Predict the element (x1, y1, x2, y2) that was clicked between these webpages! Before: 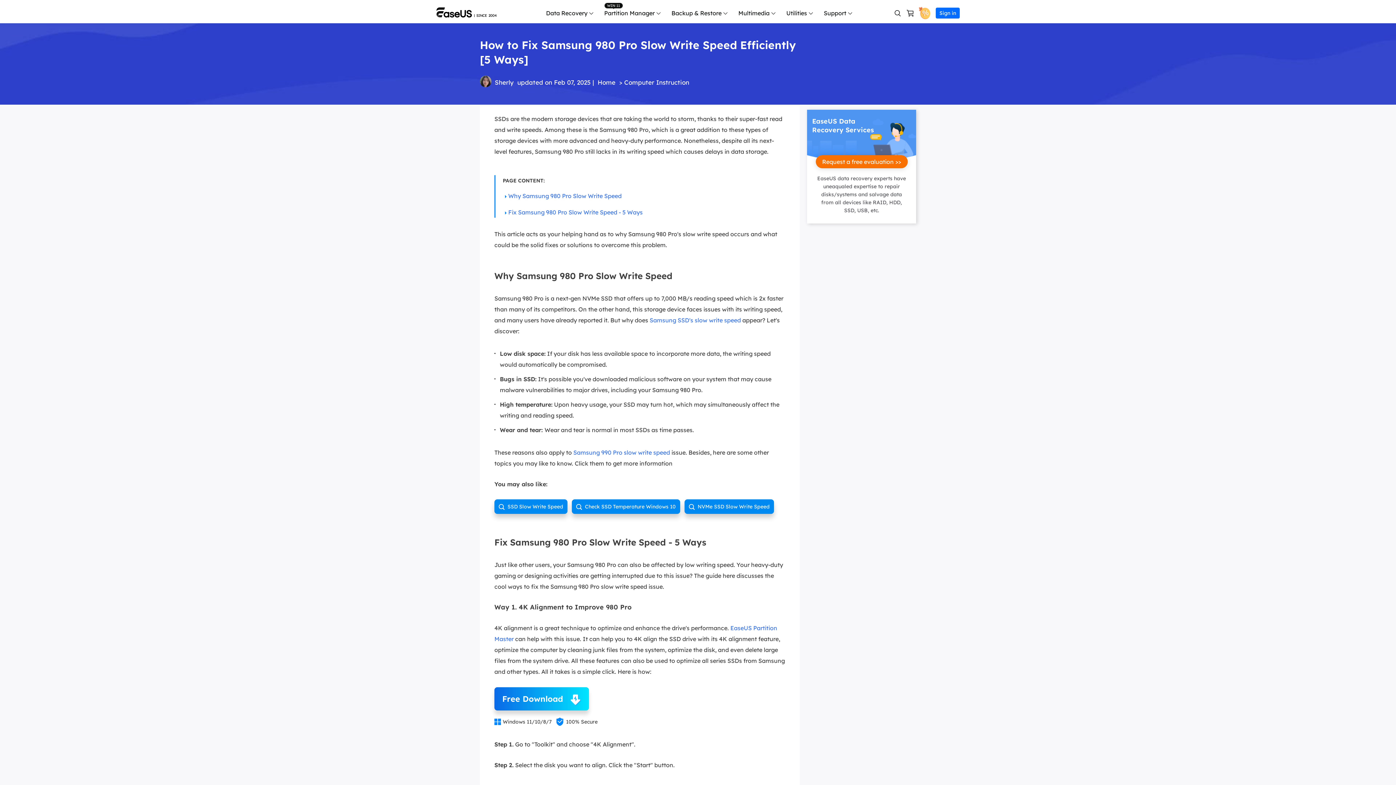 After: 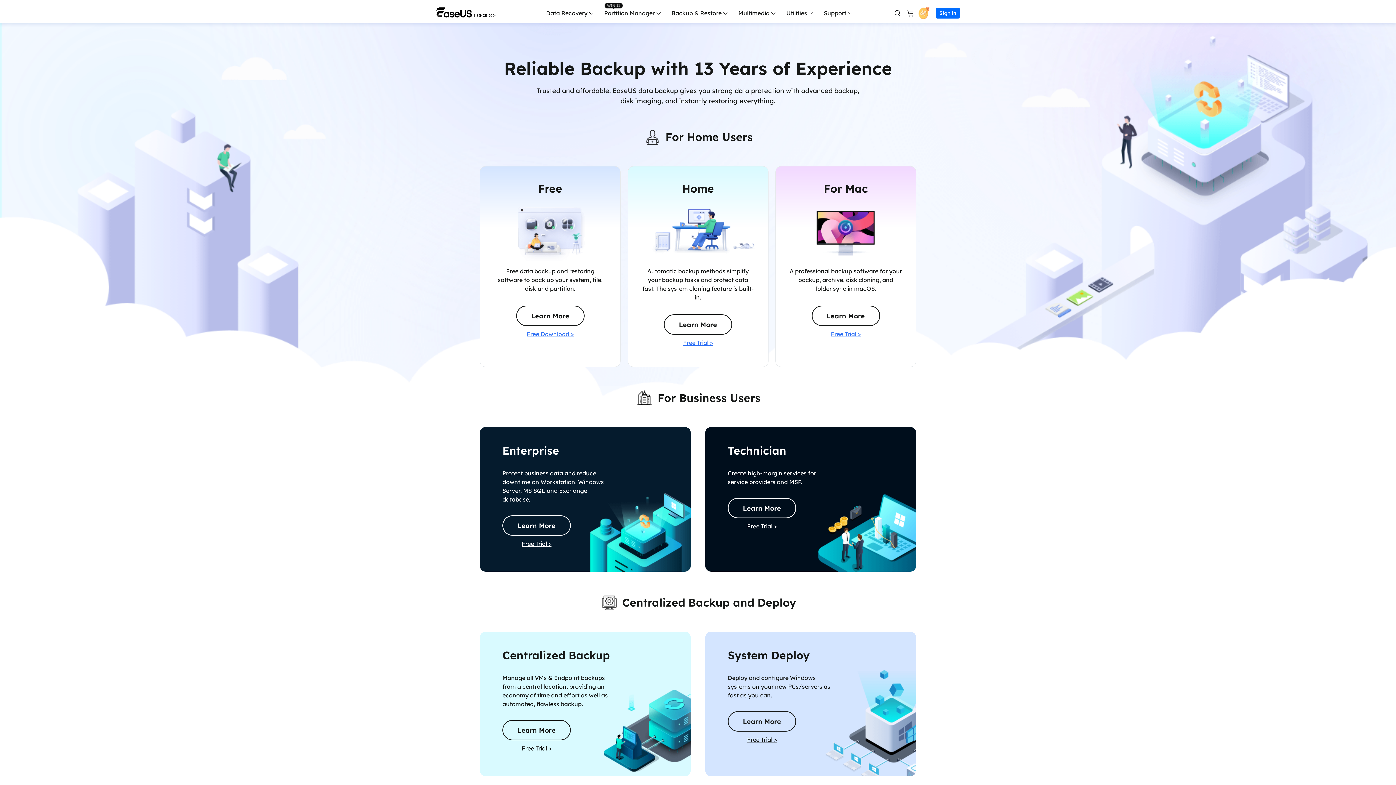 Action: label: Backup & Restore bbox: (663, 7, 730, 18)